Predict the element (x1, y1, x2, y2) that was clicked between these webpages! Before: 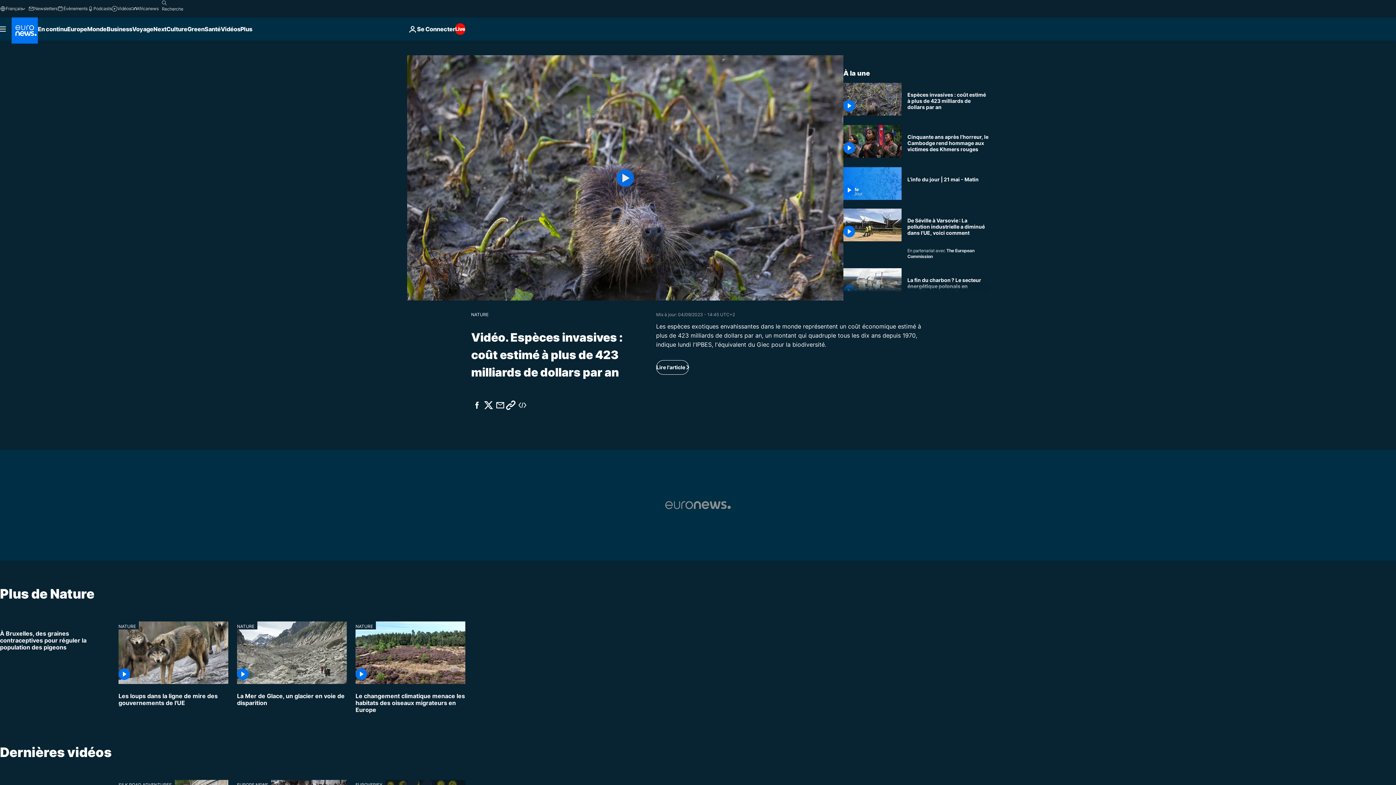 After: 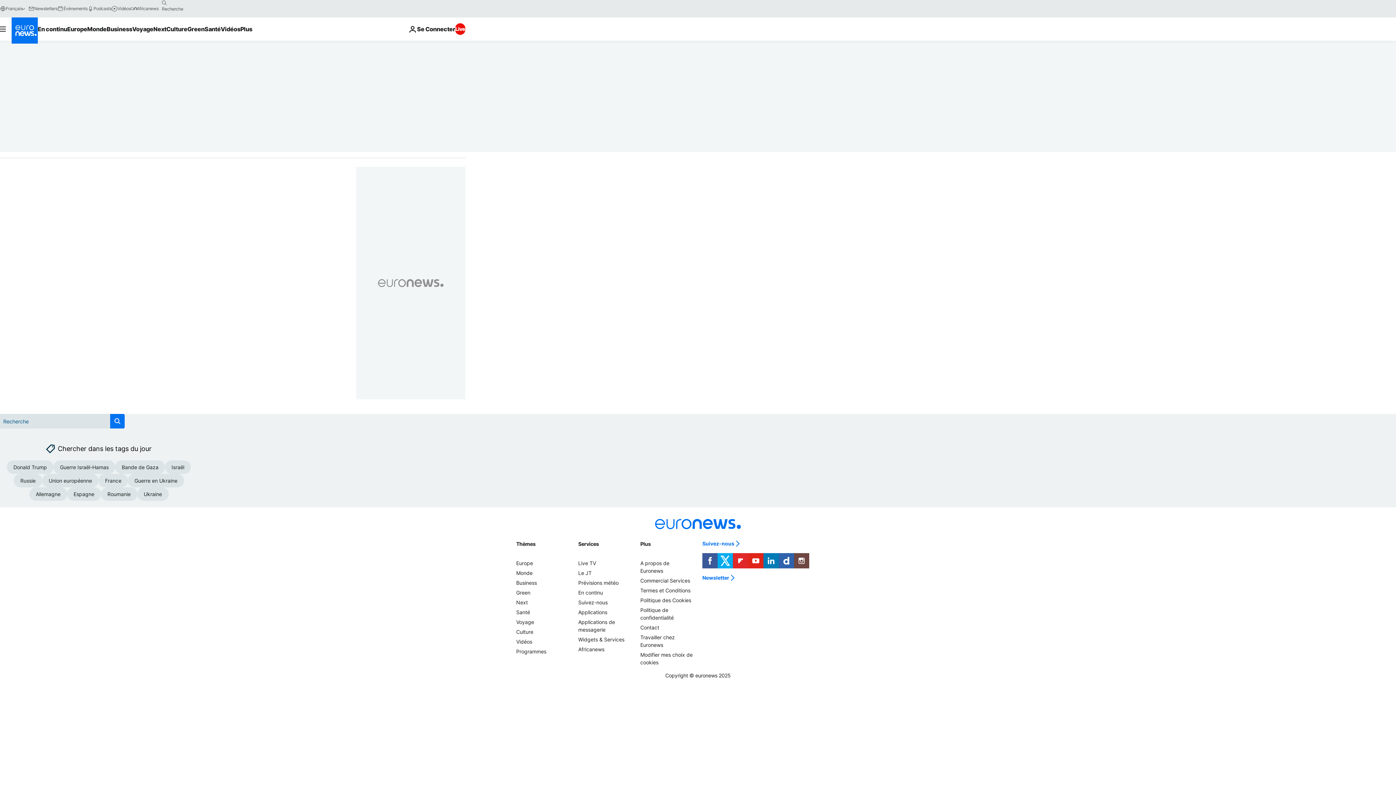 Action: bbox: (158, -2, 170, 8) label: search button